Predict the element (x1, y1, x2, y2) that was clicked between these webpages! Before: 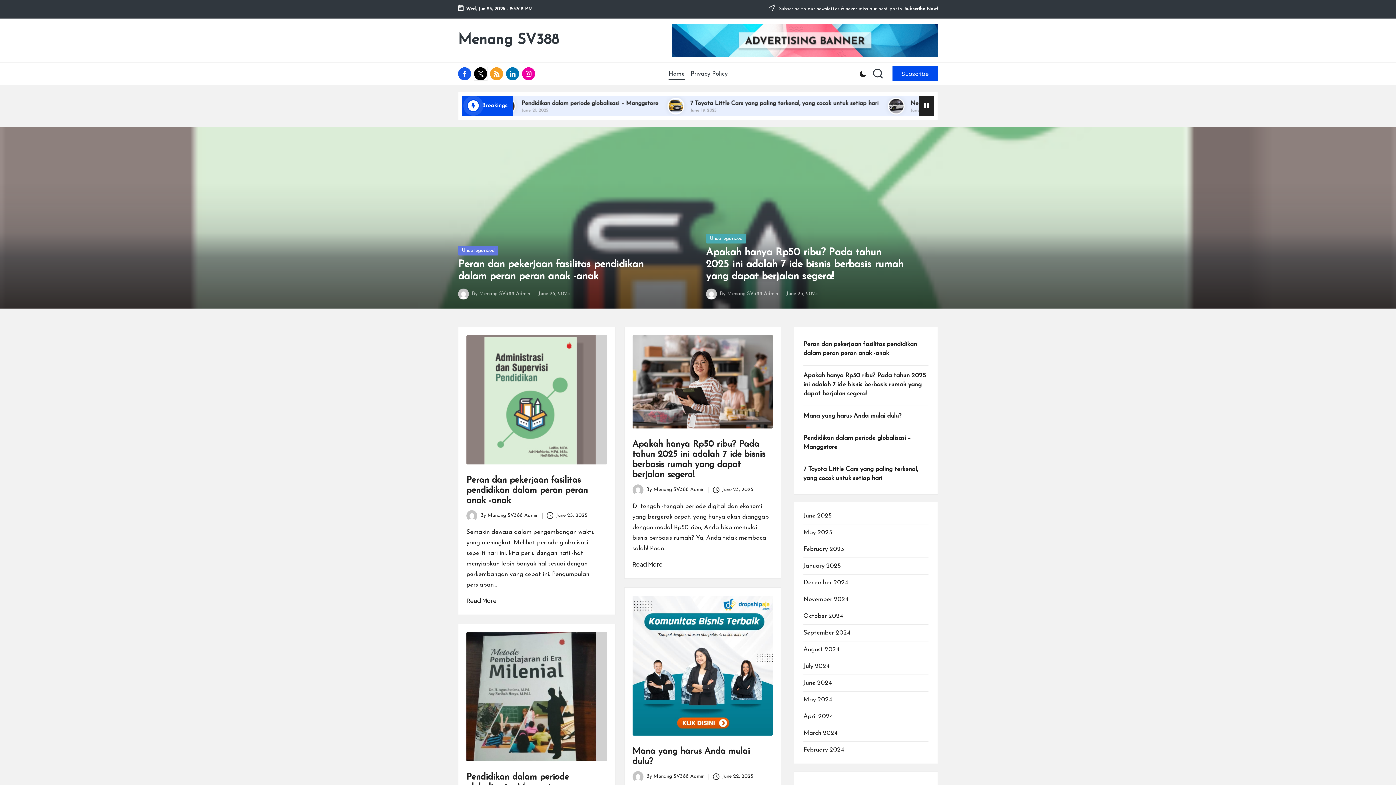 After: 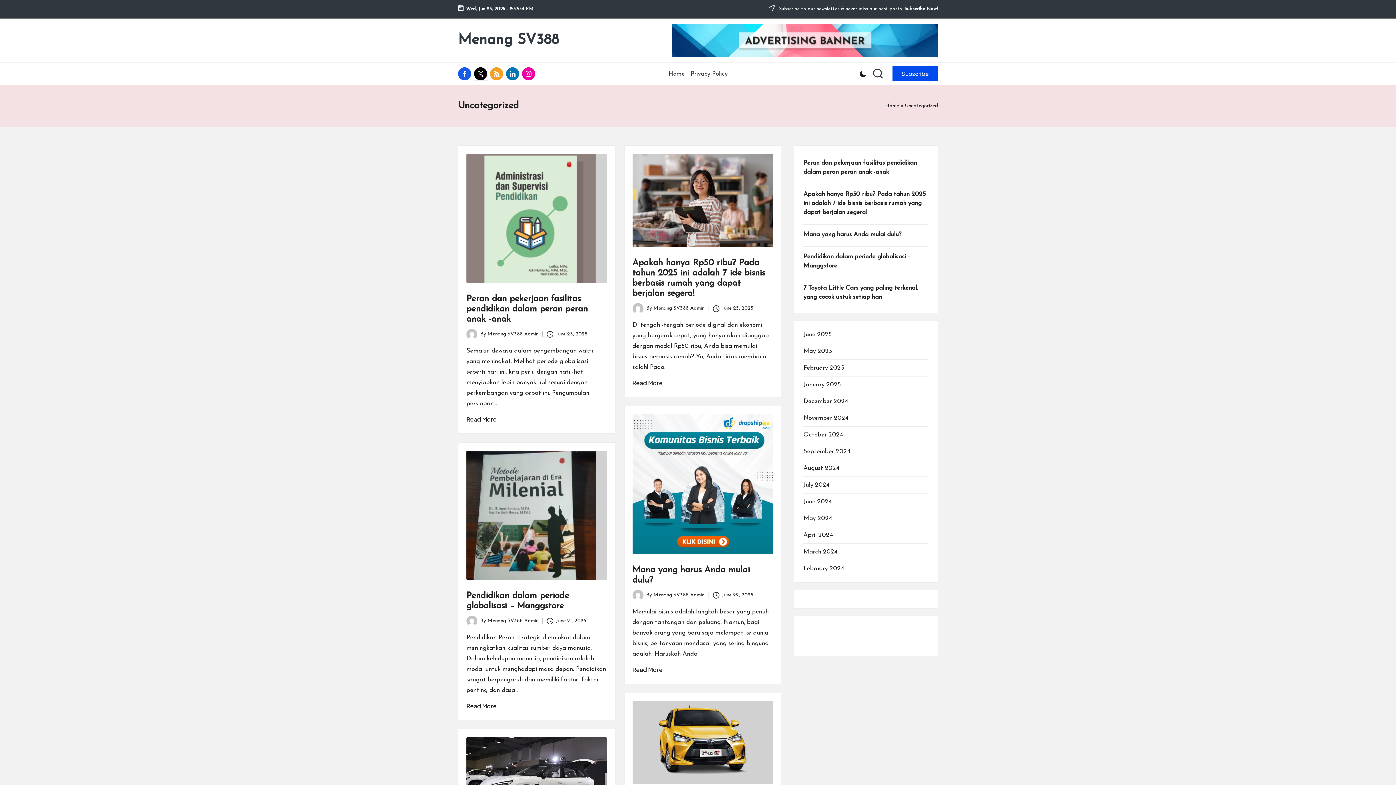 Action: label: Uncategorized bbox: (706, 234, 746, 243)